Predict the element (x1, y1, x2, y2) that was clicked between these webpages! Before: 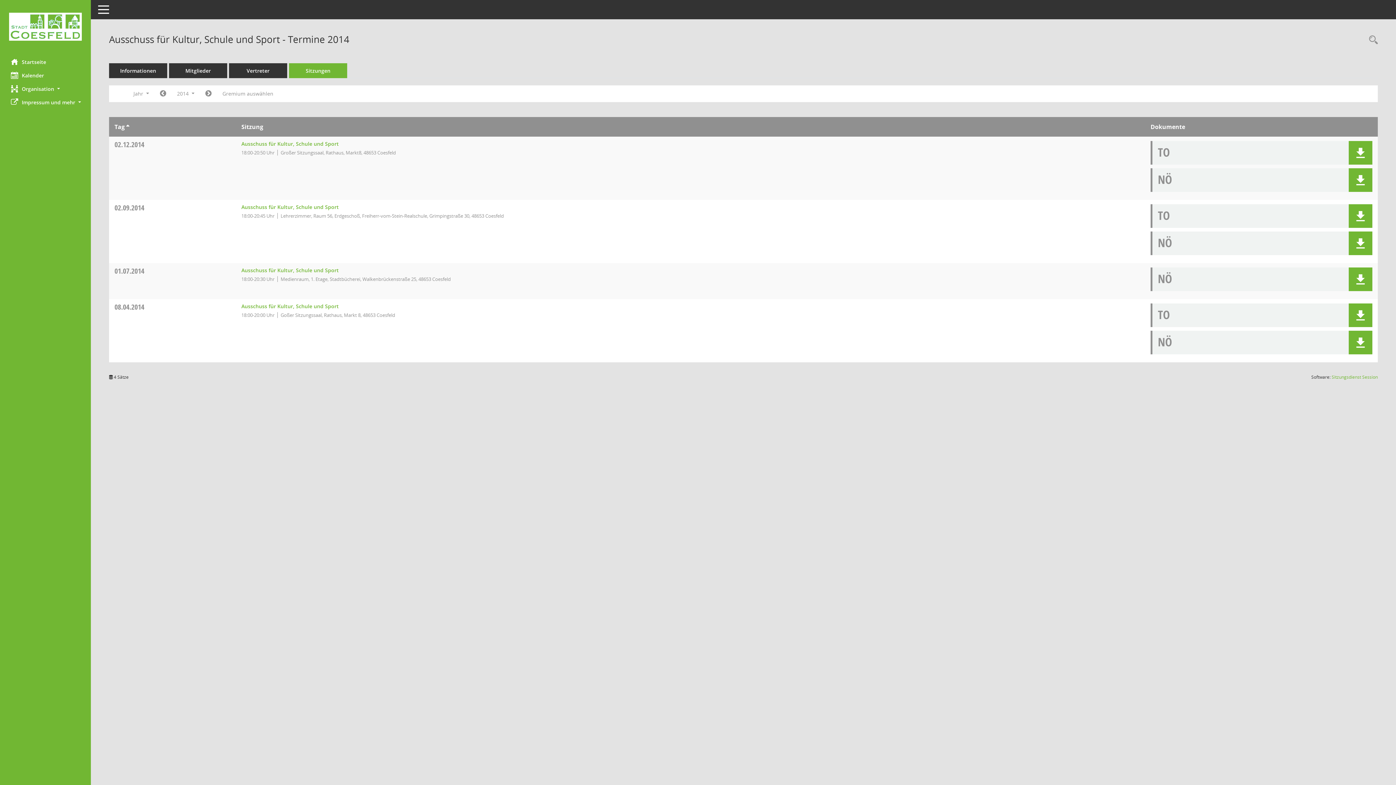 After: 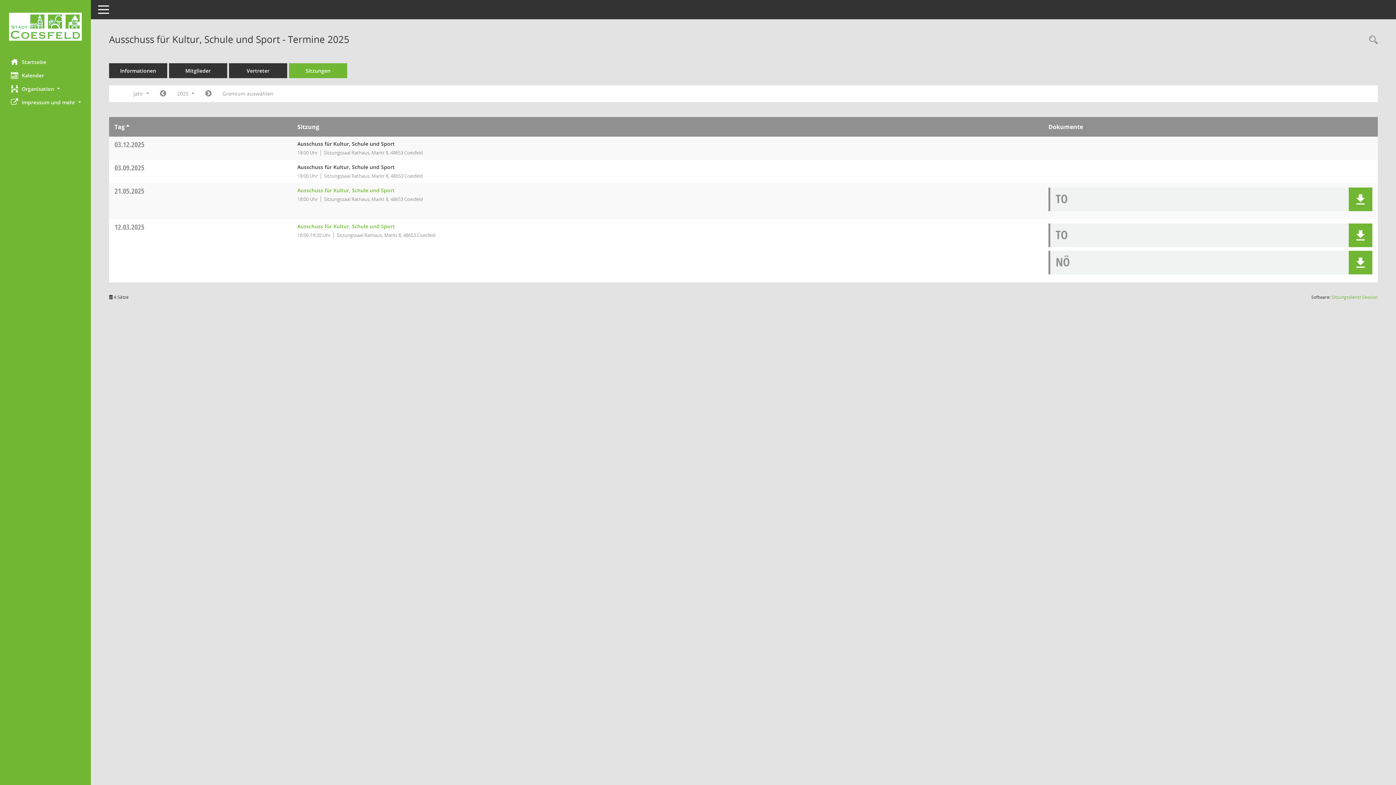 Action: bbox: (289, 63, 347, 78) label: Sitzungen